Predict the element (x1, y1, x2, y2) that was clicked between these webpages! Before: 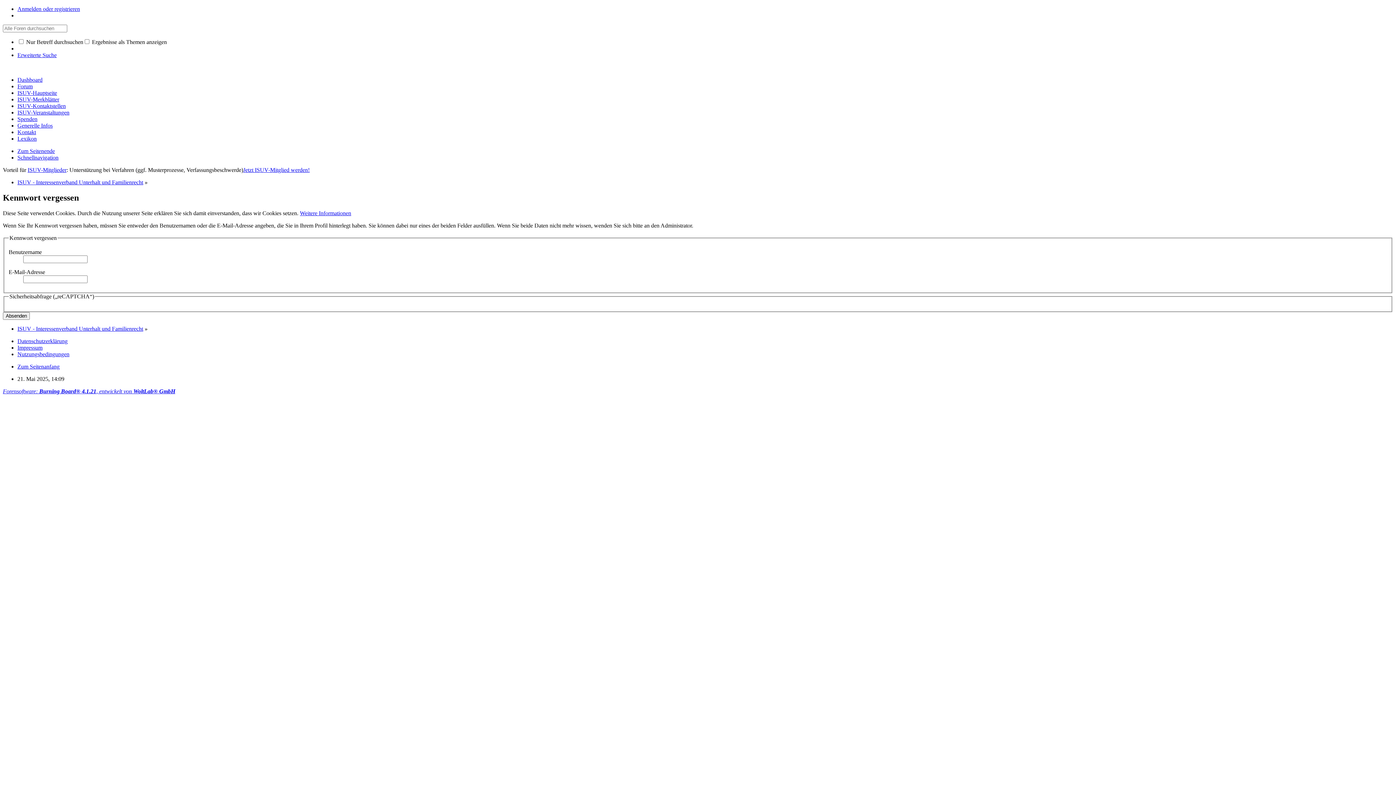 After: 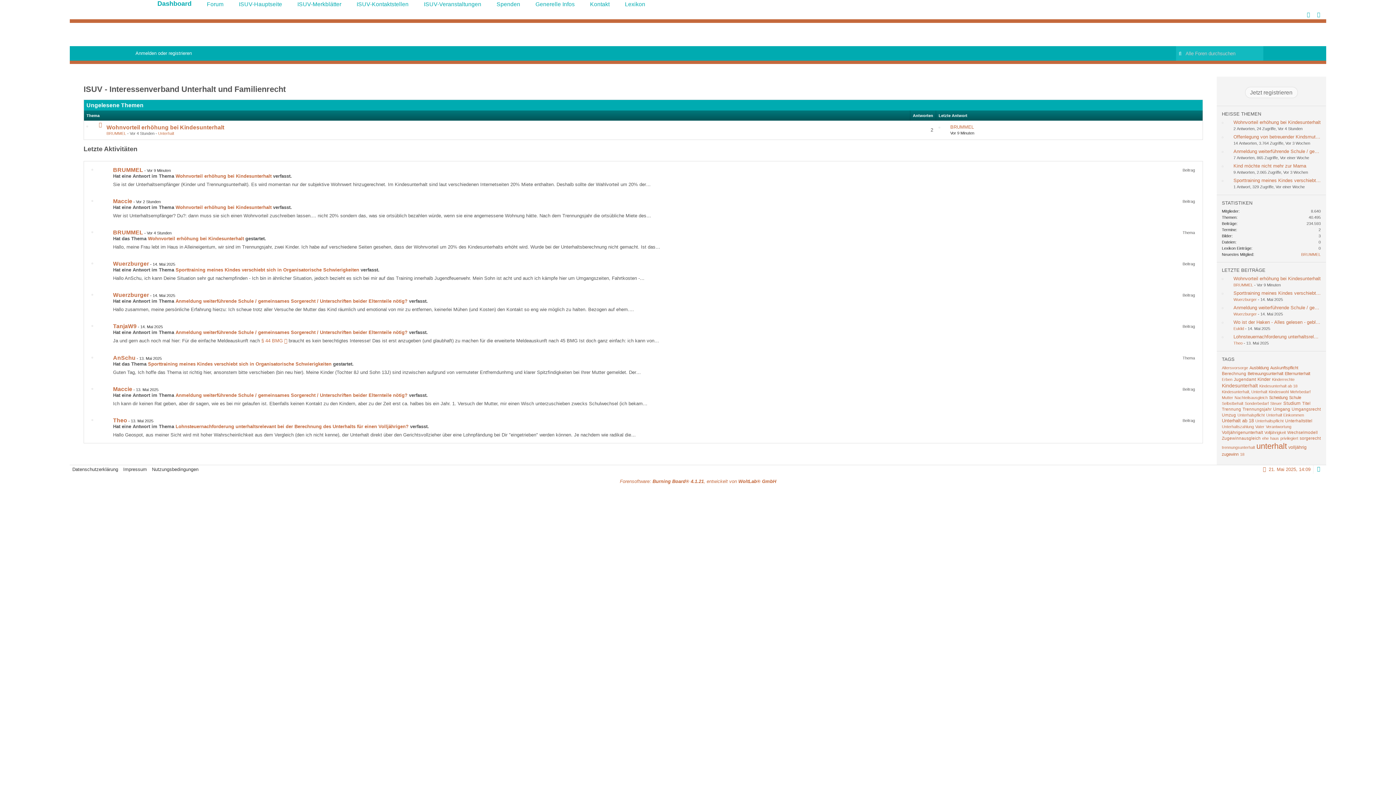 Action: label: ISUV - Interessenverband Unterhalt und Familienrecht bbox: (17, 179, 143, 185)